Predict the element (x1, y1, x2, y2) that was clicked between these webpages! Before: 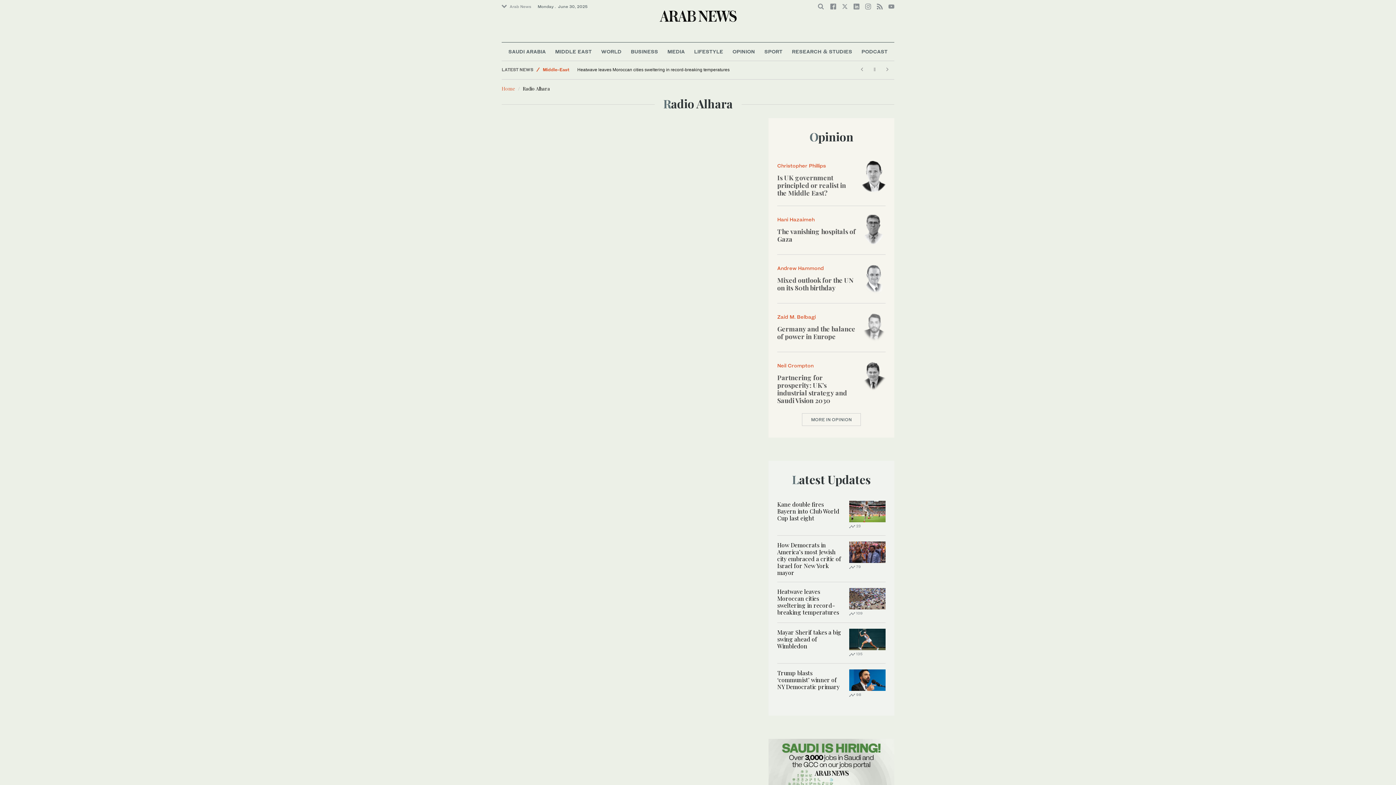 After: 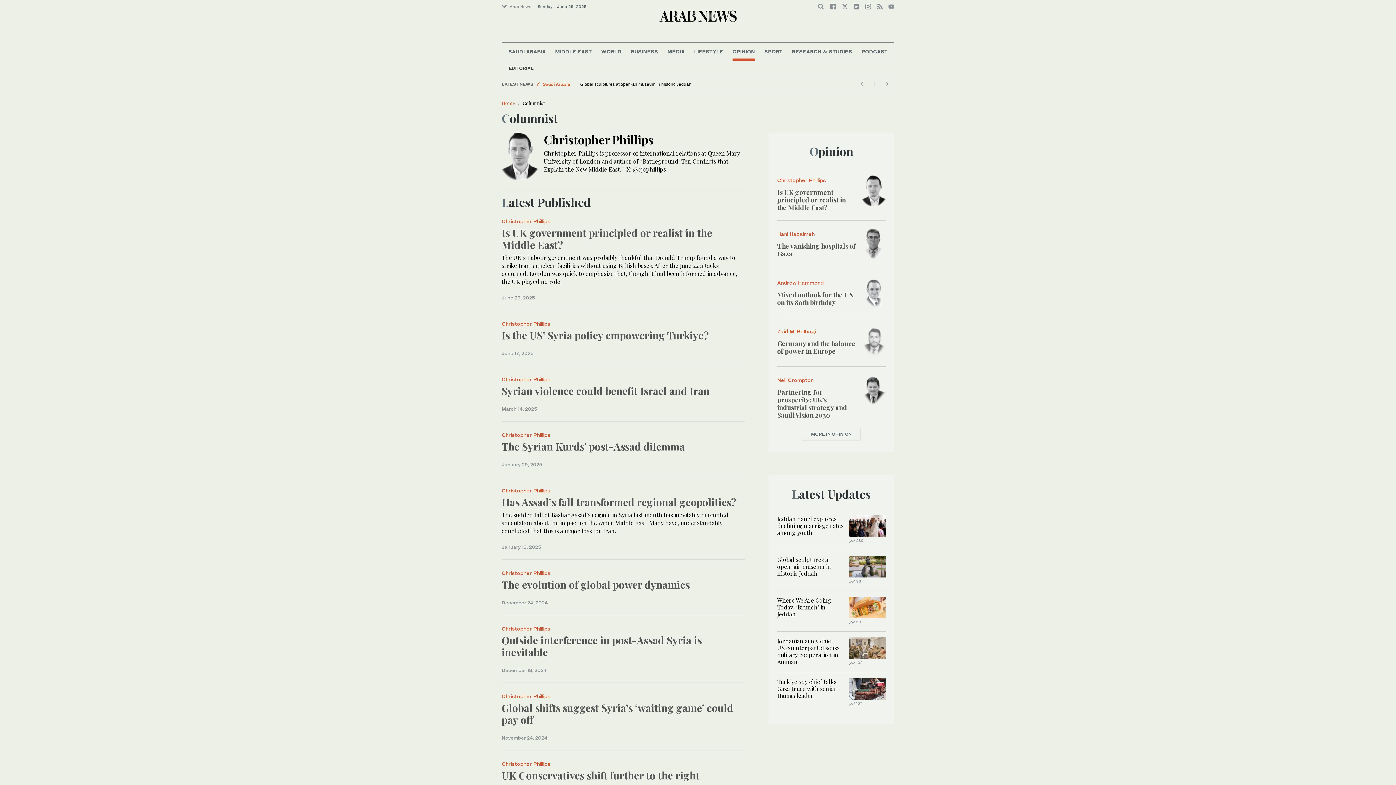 Action: bbox: (862, 171, 885, 179)